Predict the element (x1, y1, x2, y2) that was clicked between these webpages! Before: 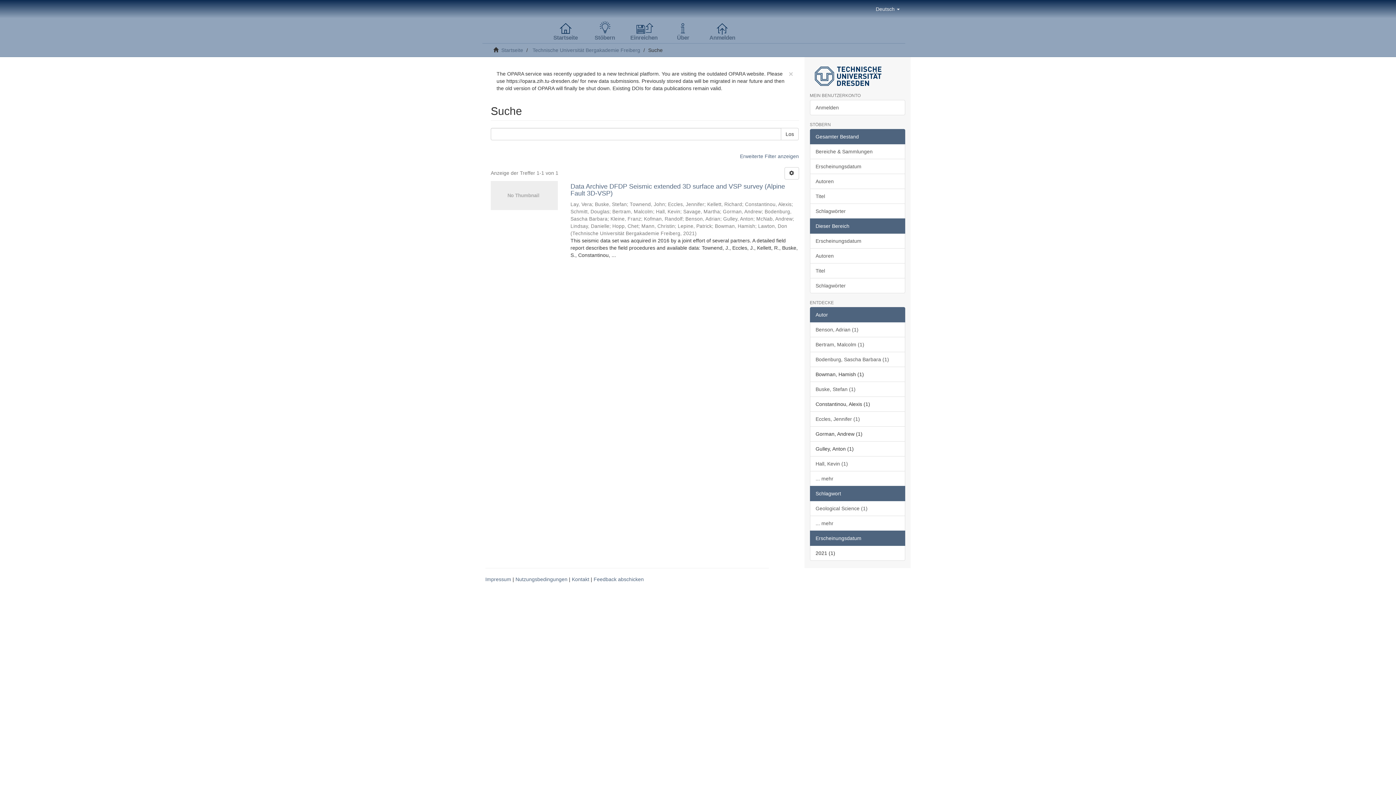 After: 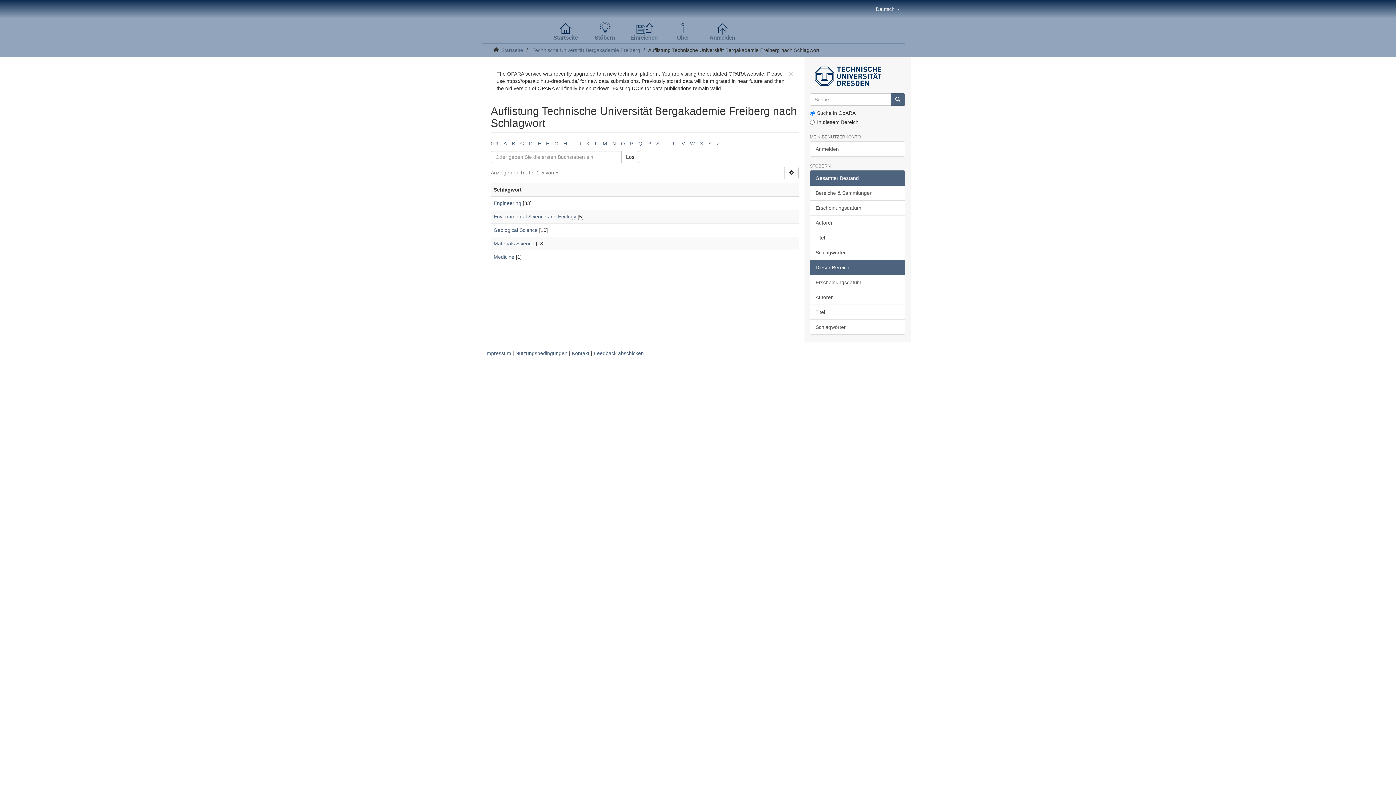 Action: label: Schlagwörter bbox: (810, 278, 905, 293)